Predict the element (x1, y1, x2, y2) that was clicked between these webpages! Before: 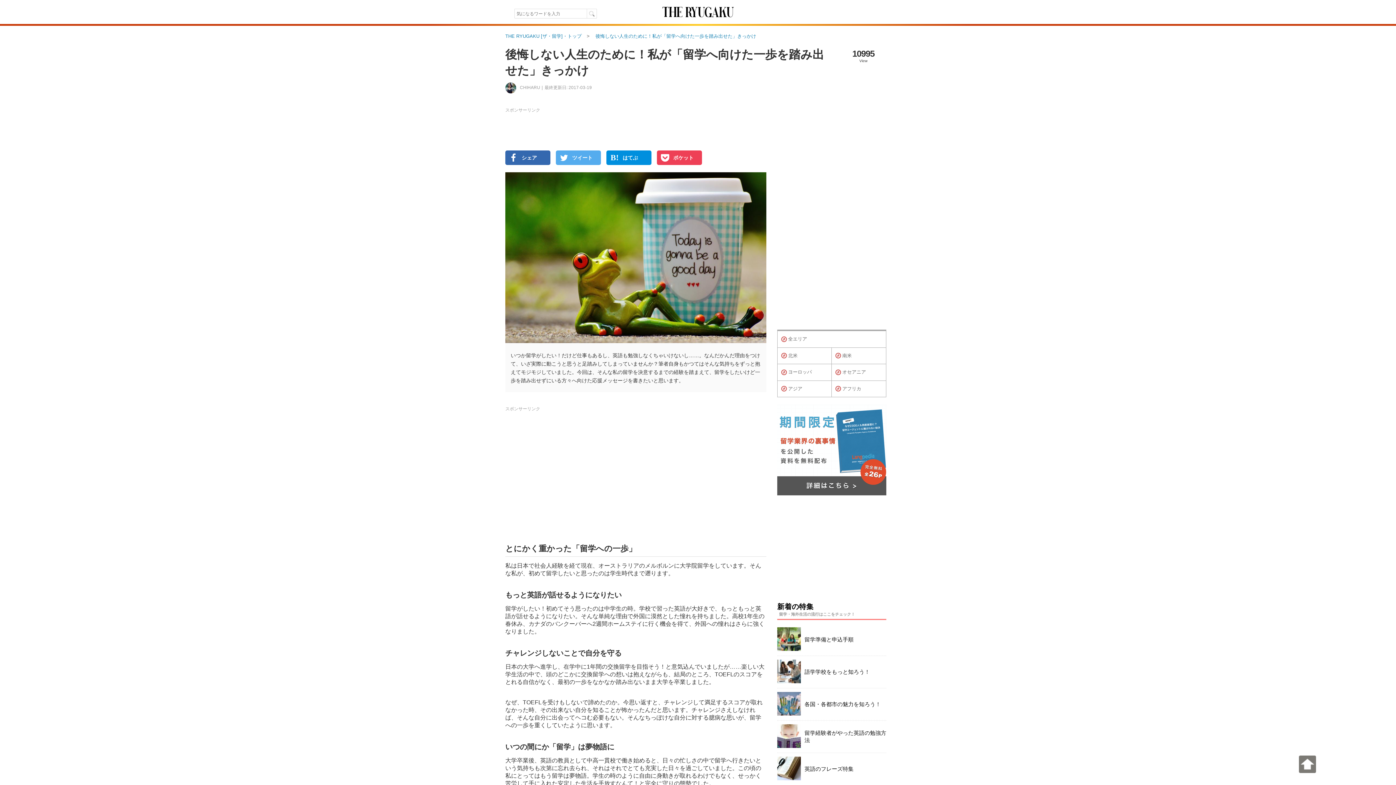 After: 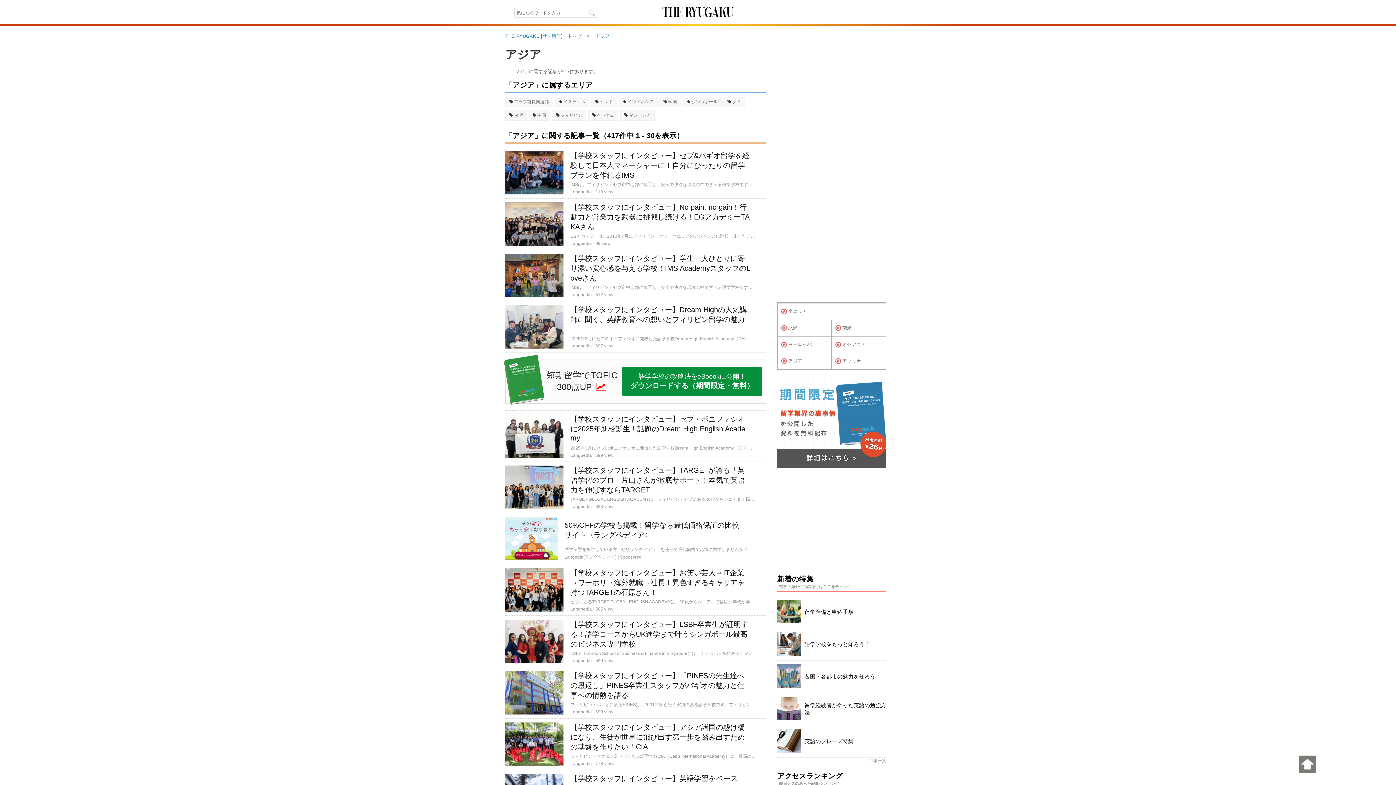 Action: bbox: (777, 380, 831, 397) label: アジア